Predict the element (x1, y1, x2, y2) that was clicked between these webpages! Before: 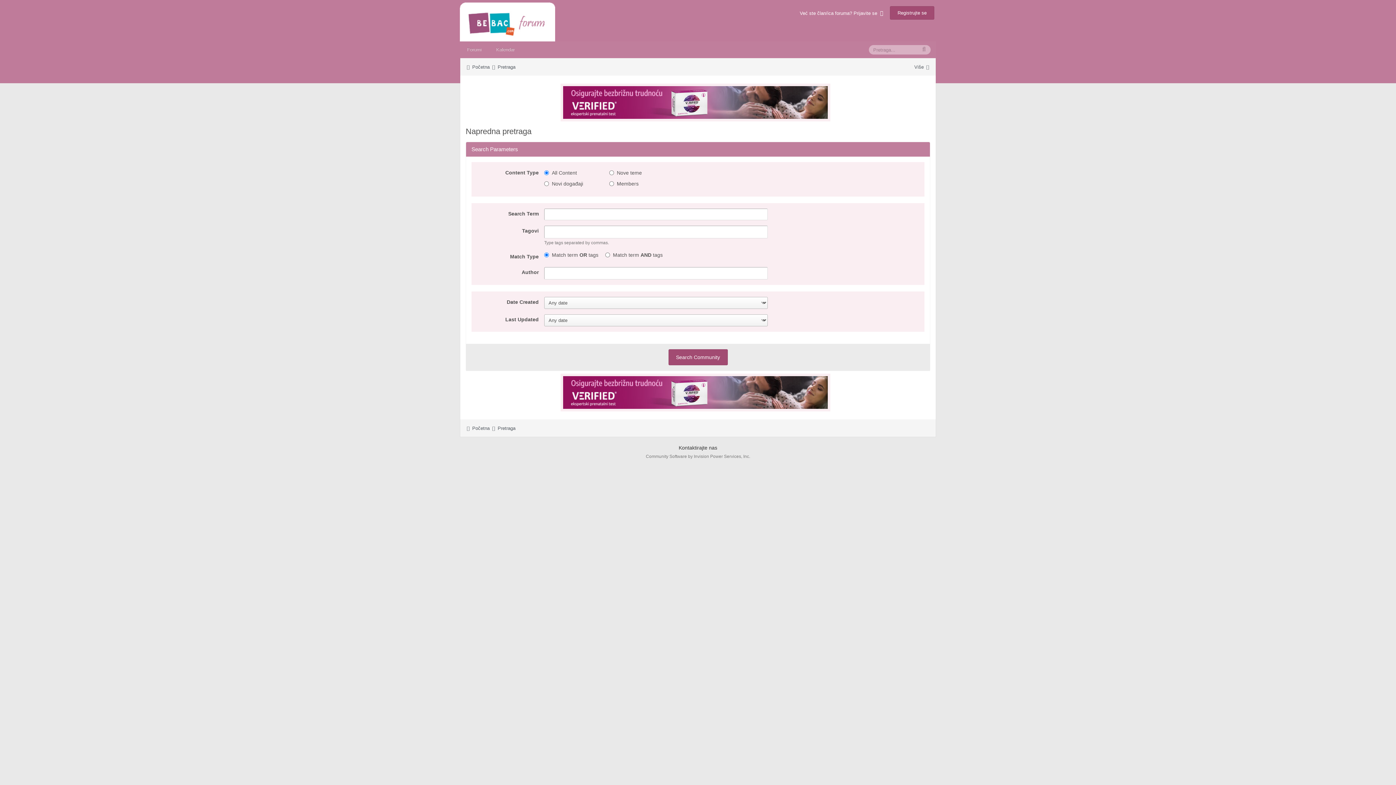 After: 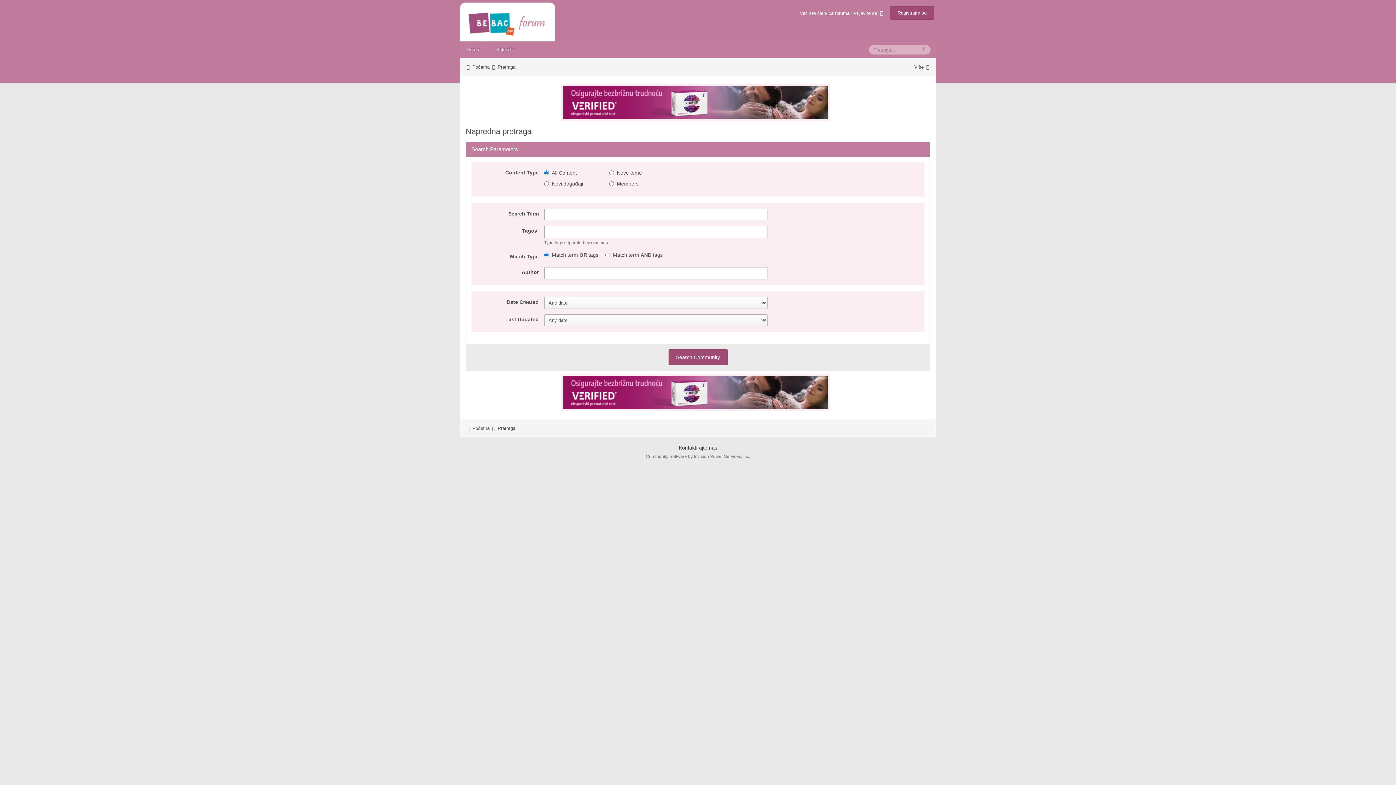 Action: bbox: (497, 64, 515, 69) label: Pretraga